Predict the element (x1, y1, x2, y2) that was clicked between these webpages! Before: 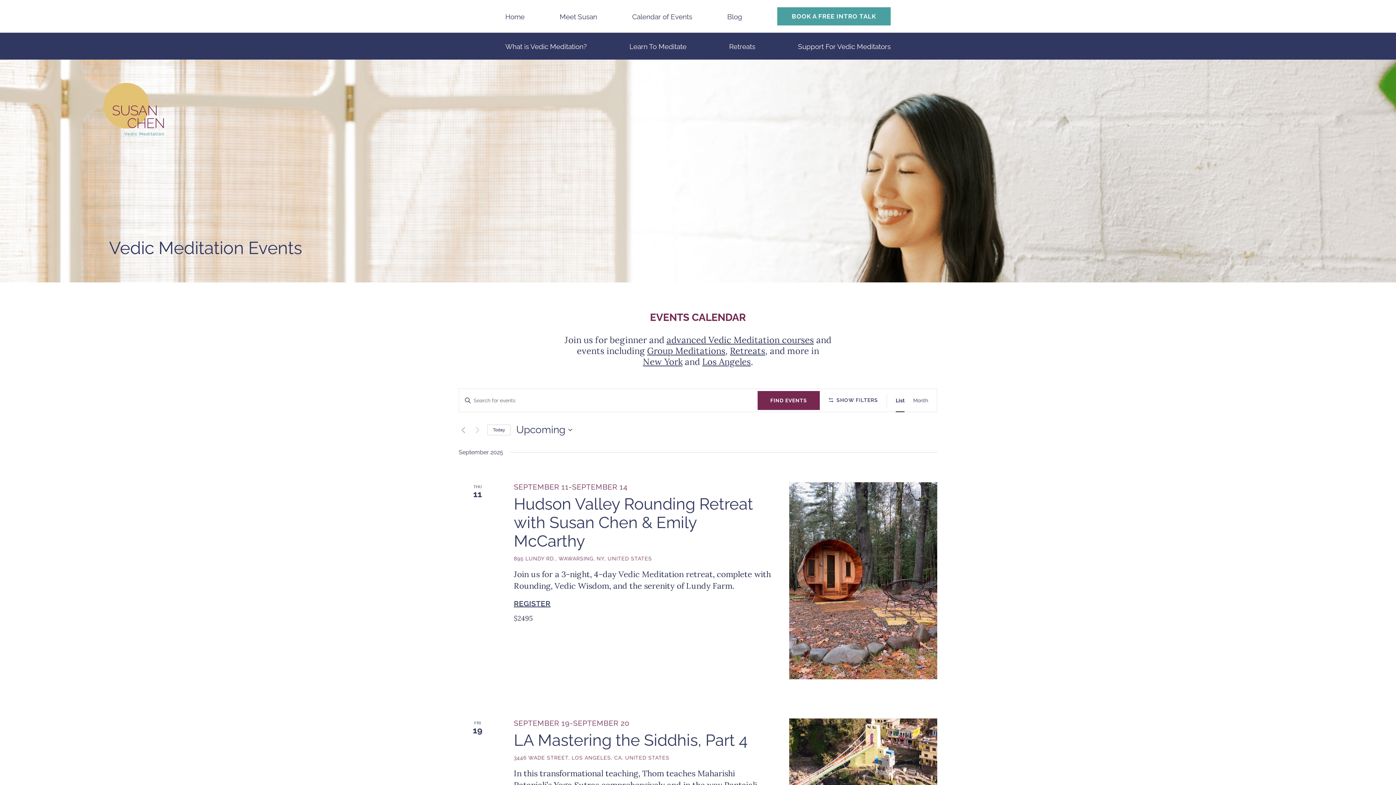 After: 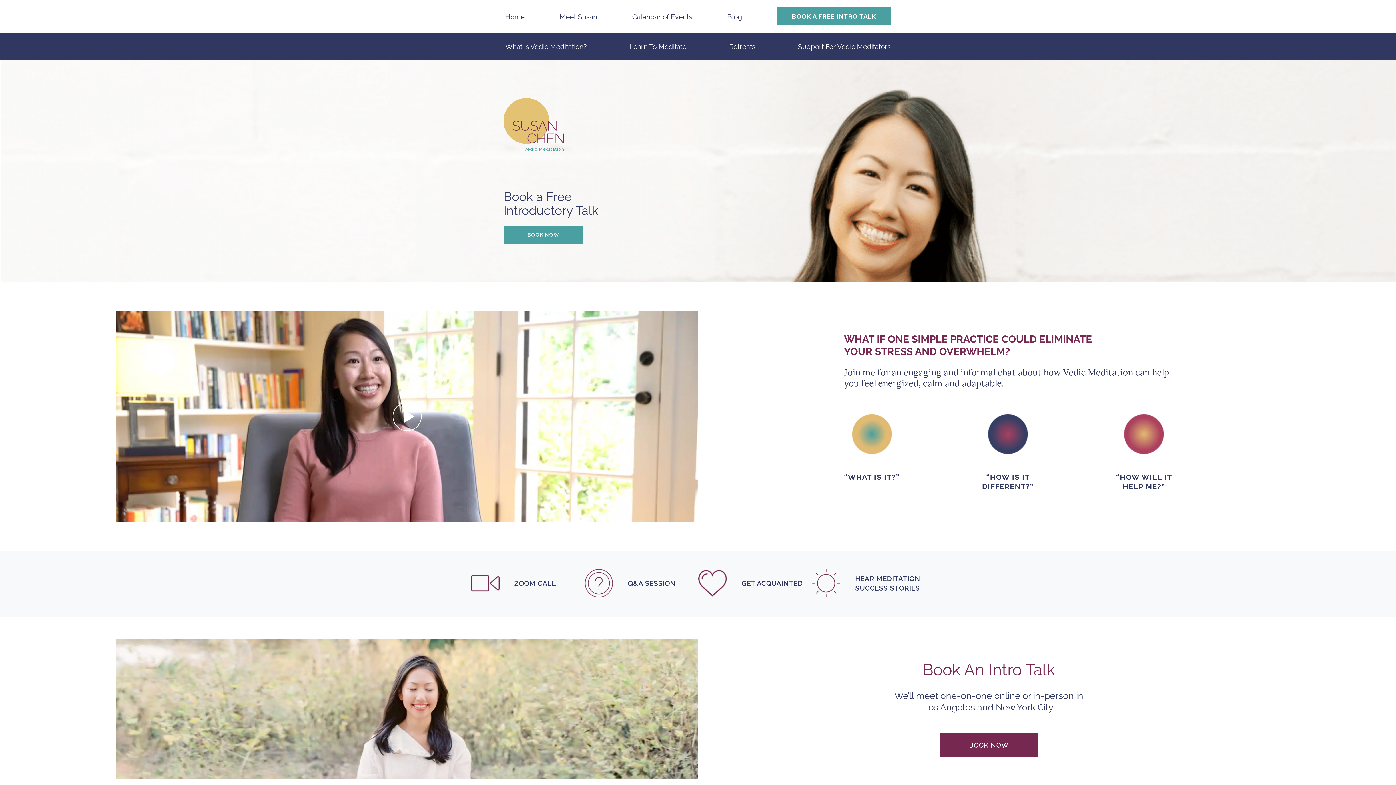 Action: label: BOOK A FREE INTRO TALK bbox: (792, 11, 876, 21)